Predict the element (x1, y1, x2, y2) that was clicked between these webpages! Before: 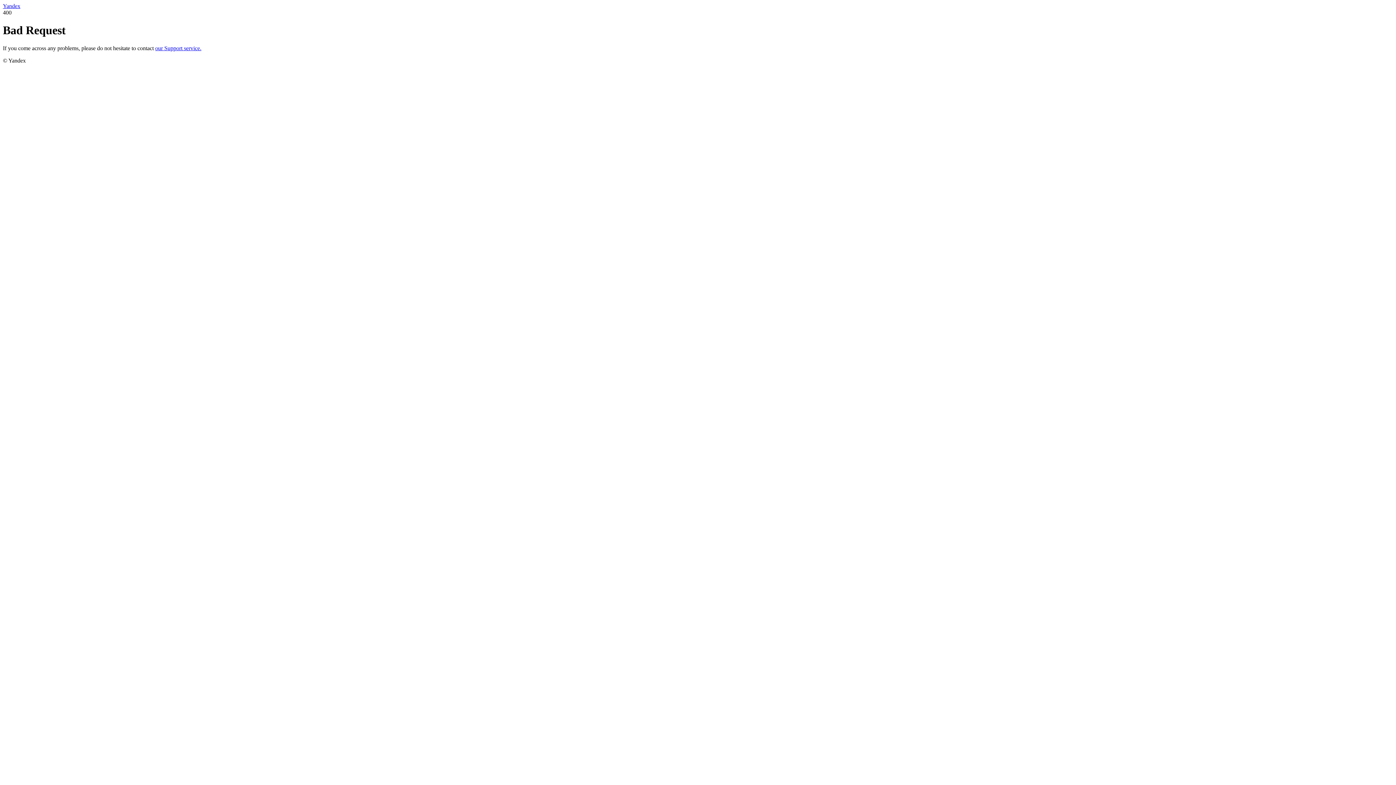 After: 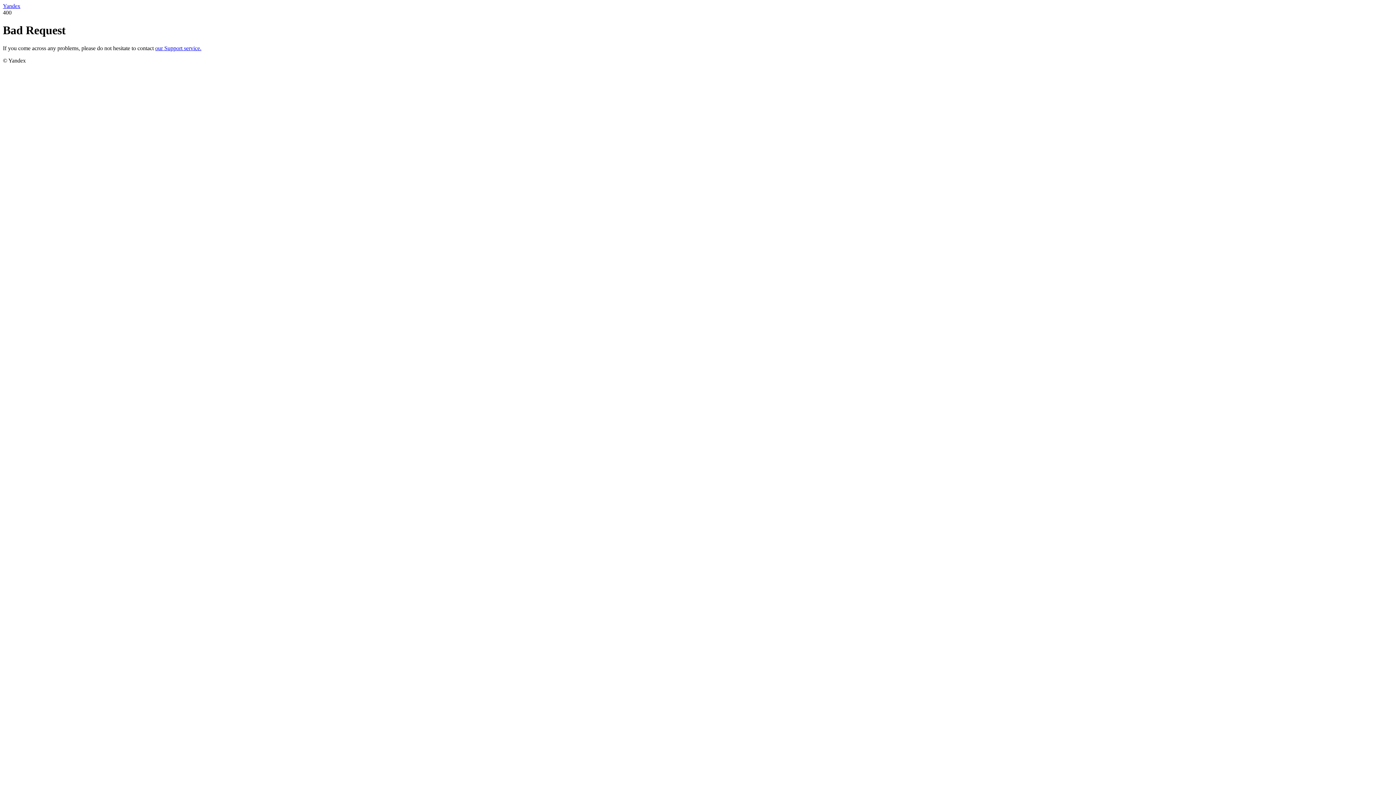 Action: bbox: (2, 2, 20, 9) label: Yandex